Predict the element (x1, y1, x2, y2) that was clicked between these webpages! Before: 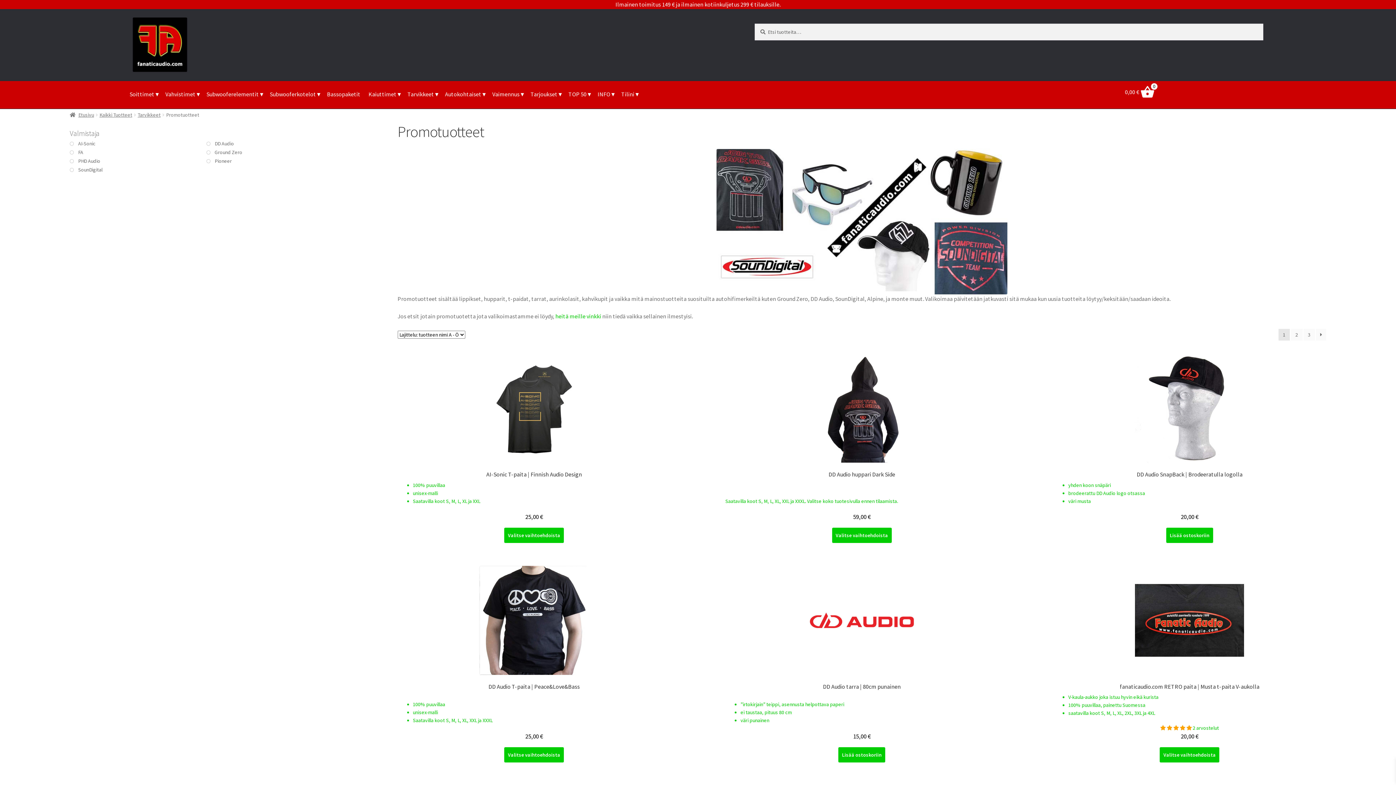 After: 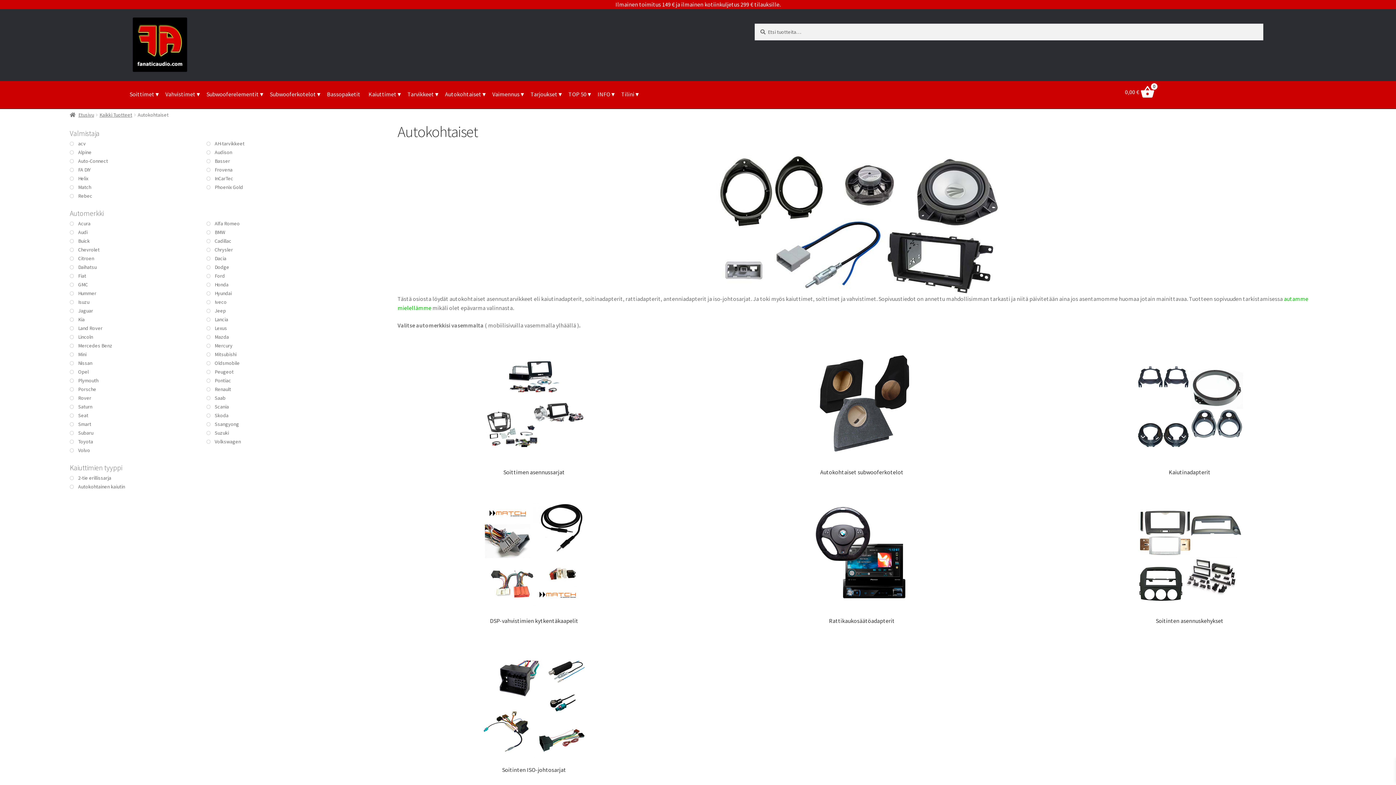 Action: label: Autokohtaiset bbox: (442, 89, 488, 101)